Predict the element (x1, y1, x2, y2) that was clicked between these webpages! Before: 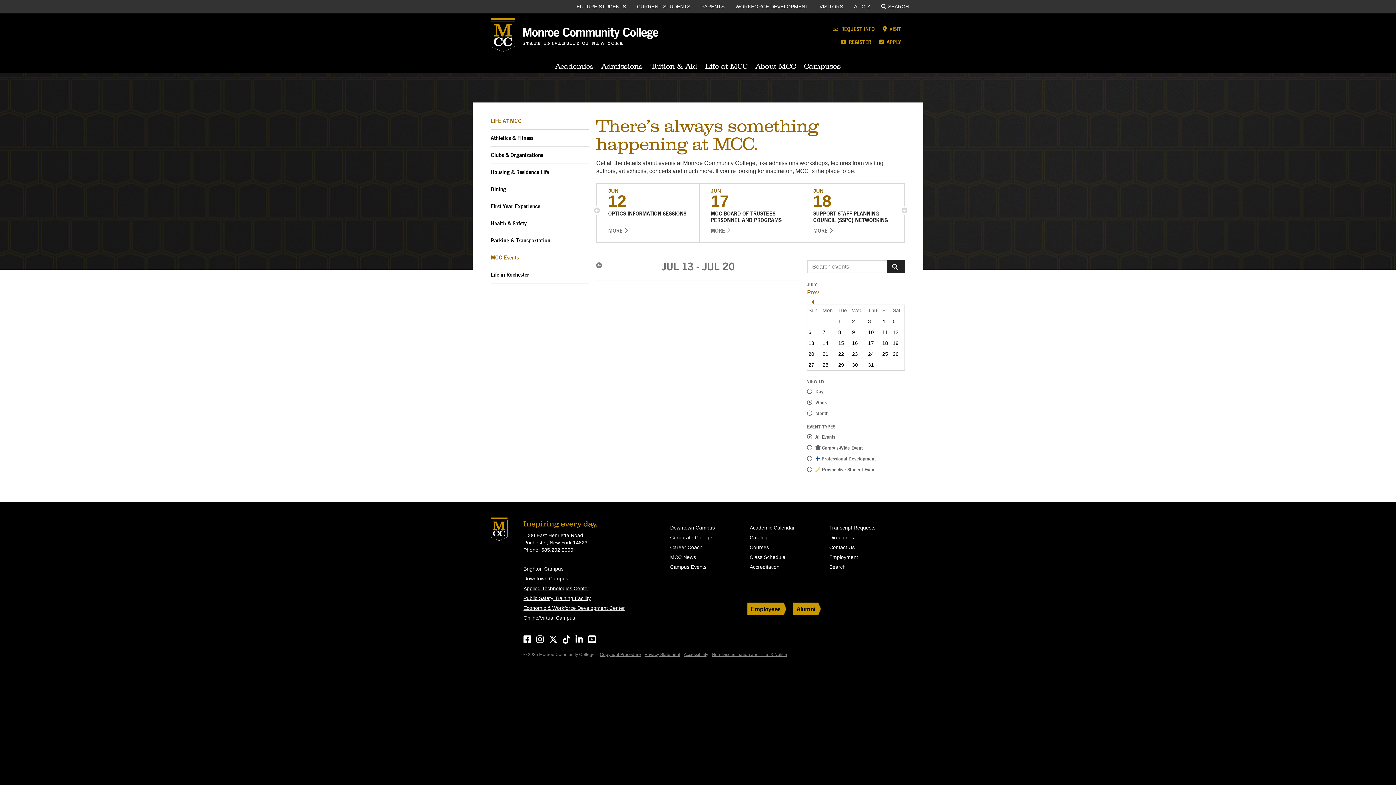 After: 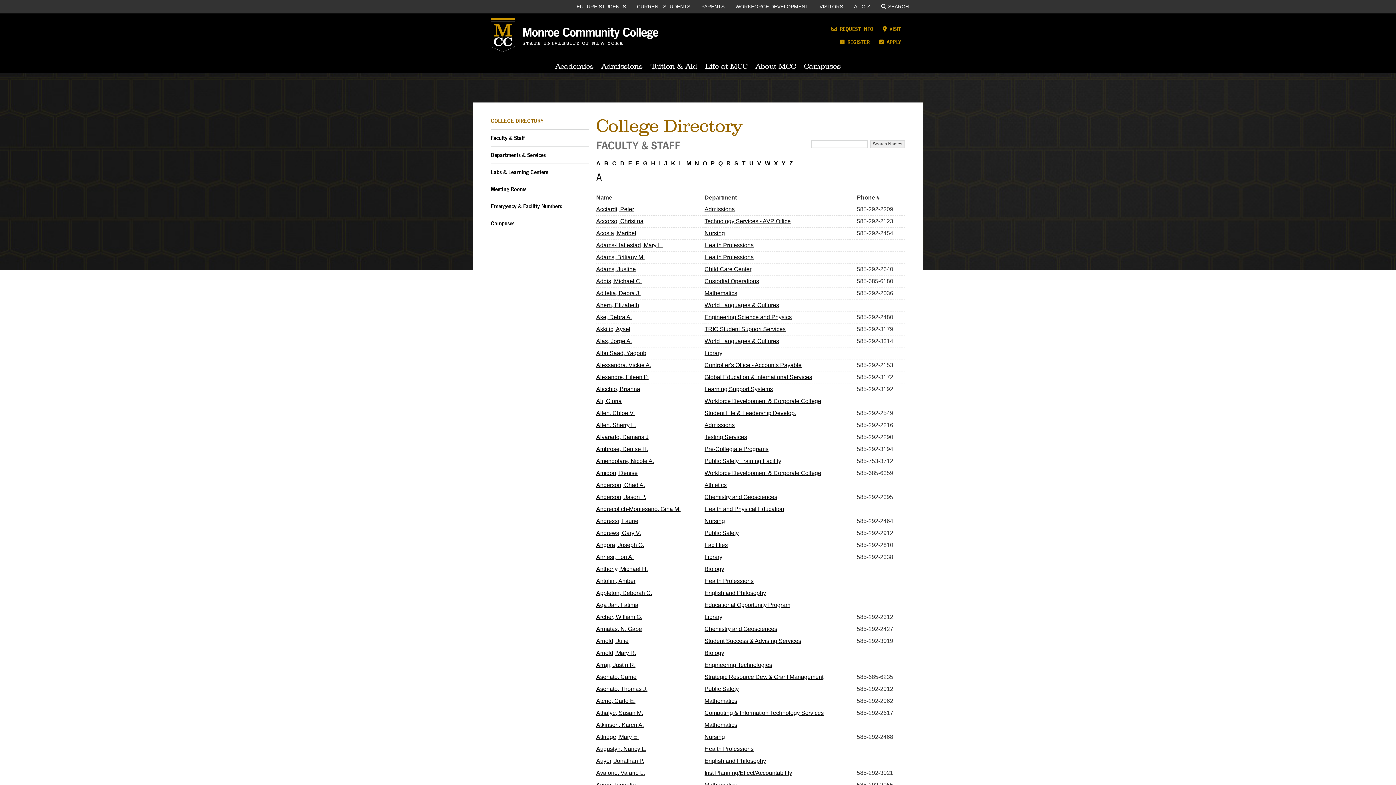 Action: bbox: (829, 534, 901, 541) label: Directories